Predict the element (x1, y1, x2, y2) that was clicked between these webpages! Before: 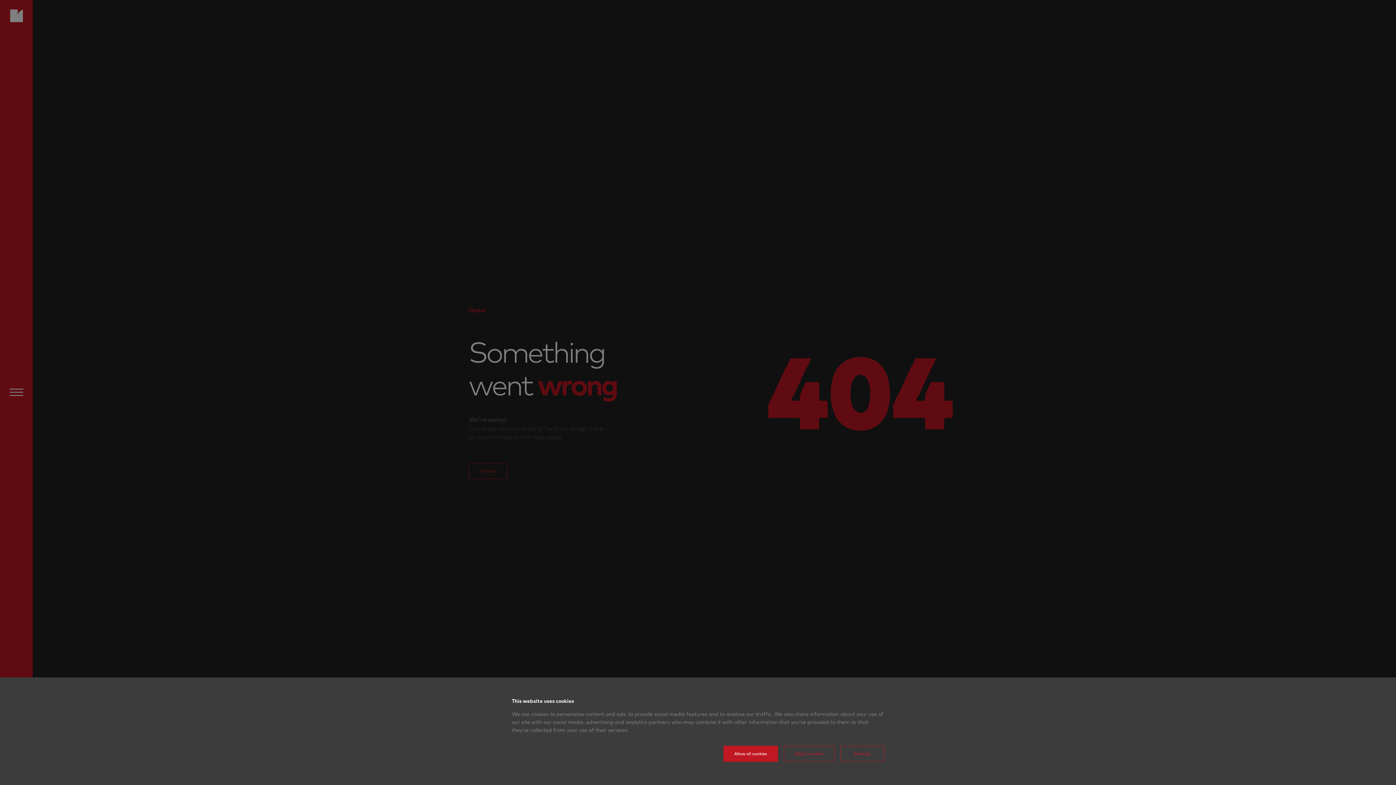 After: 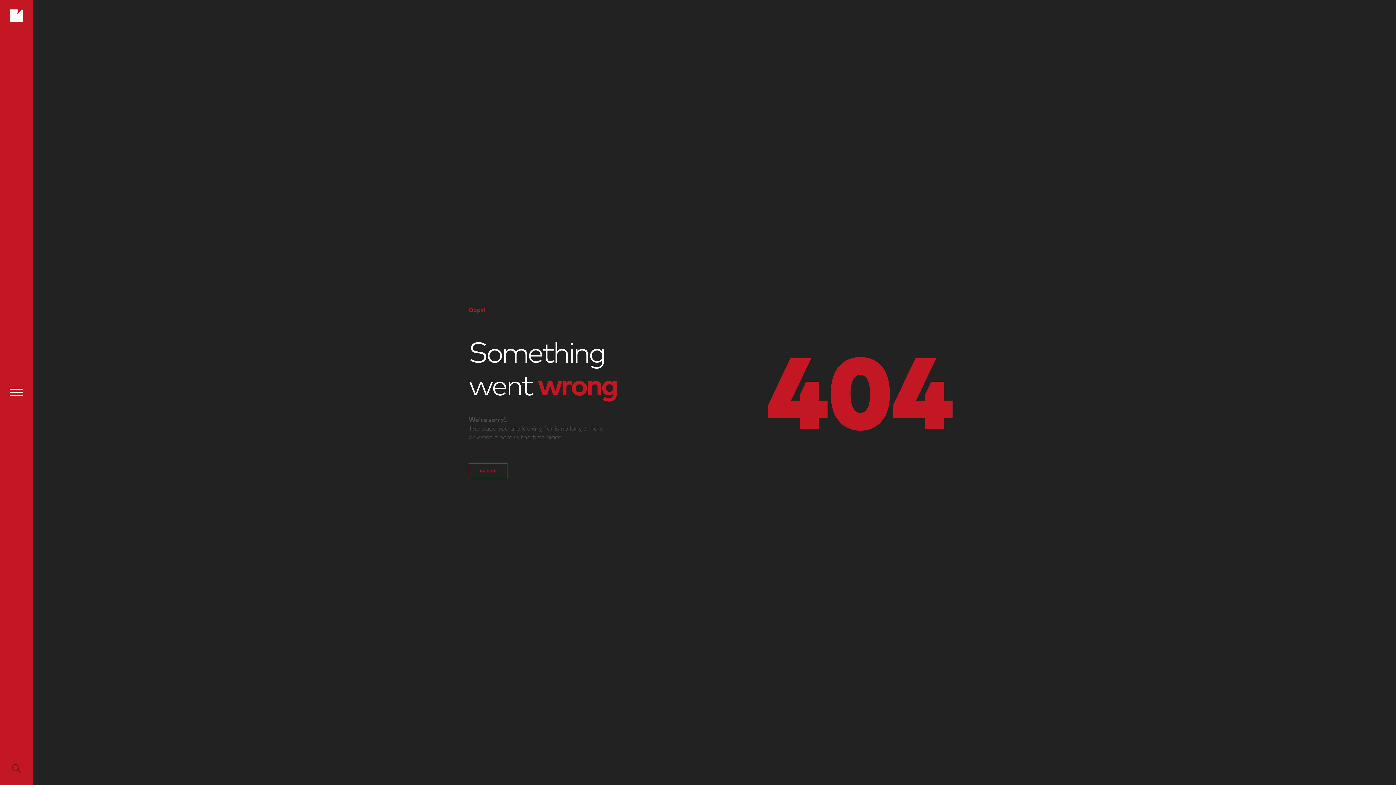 Action: label: Reject cookies bbox: (784, 746, 834, 762)